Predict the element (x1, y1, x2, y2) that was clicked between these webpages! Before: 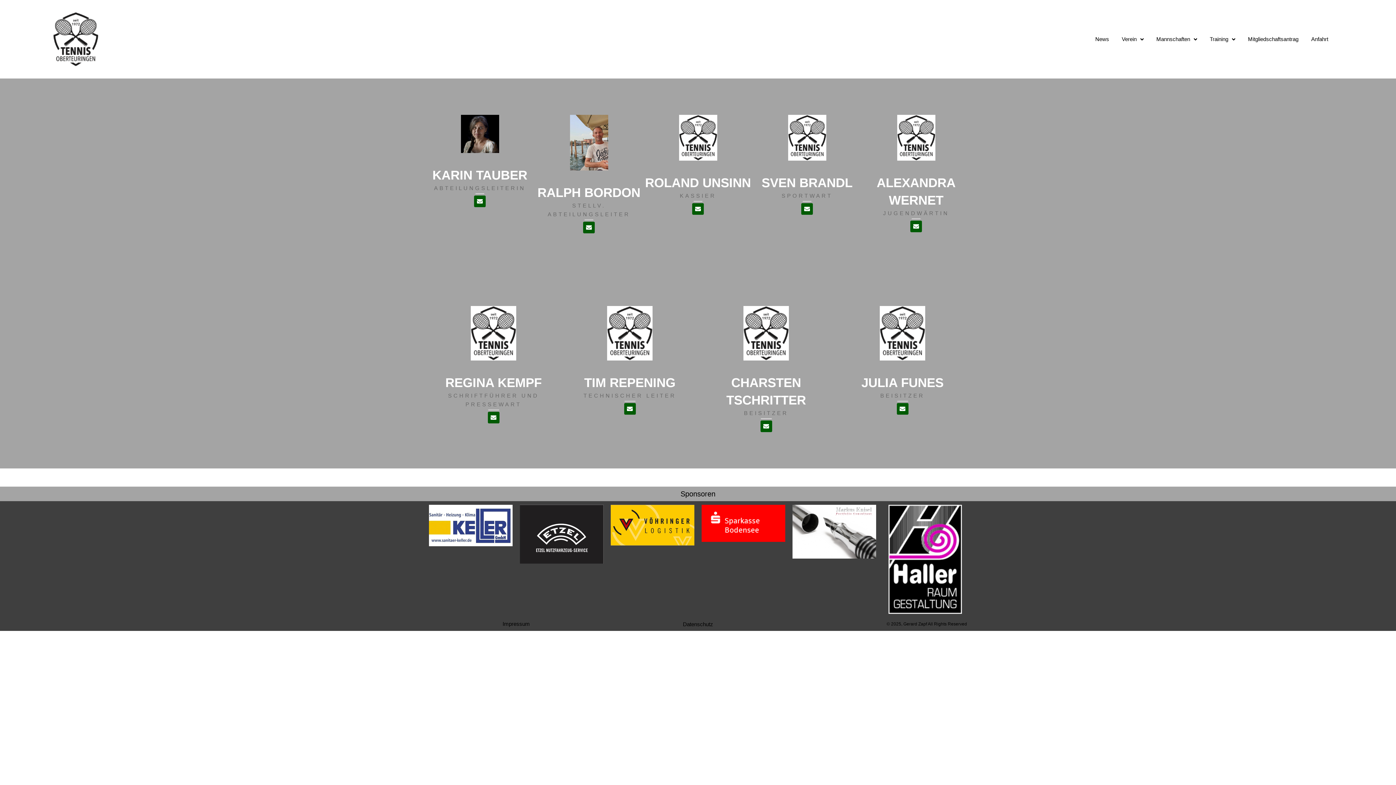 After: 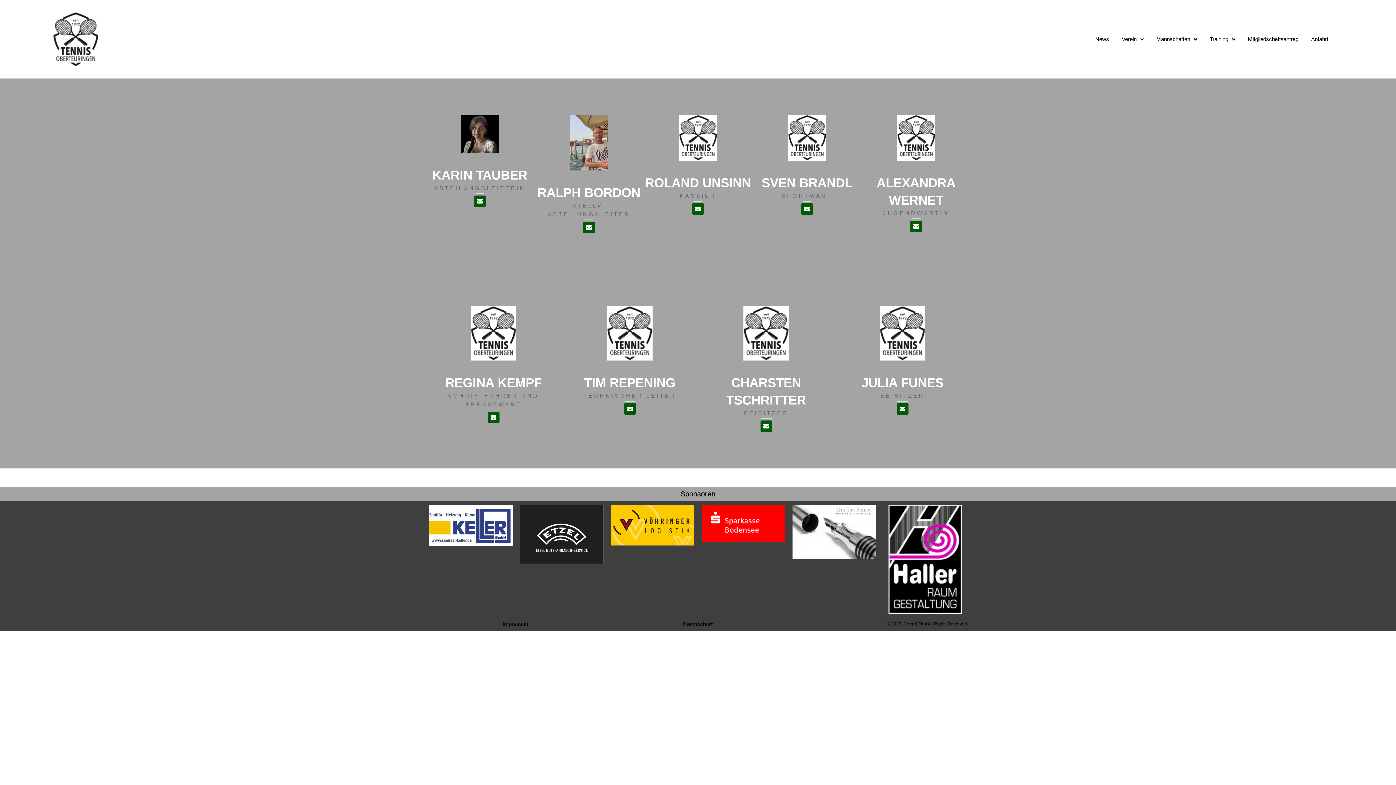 Action: bbox: (888, 504, 962, 614)